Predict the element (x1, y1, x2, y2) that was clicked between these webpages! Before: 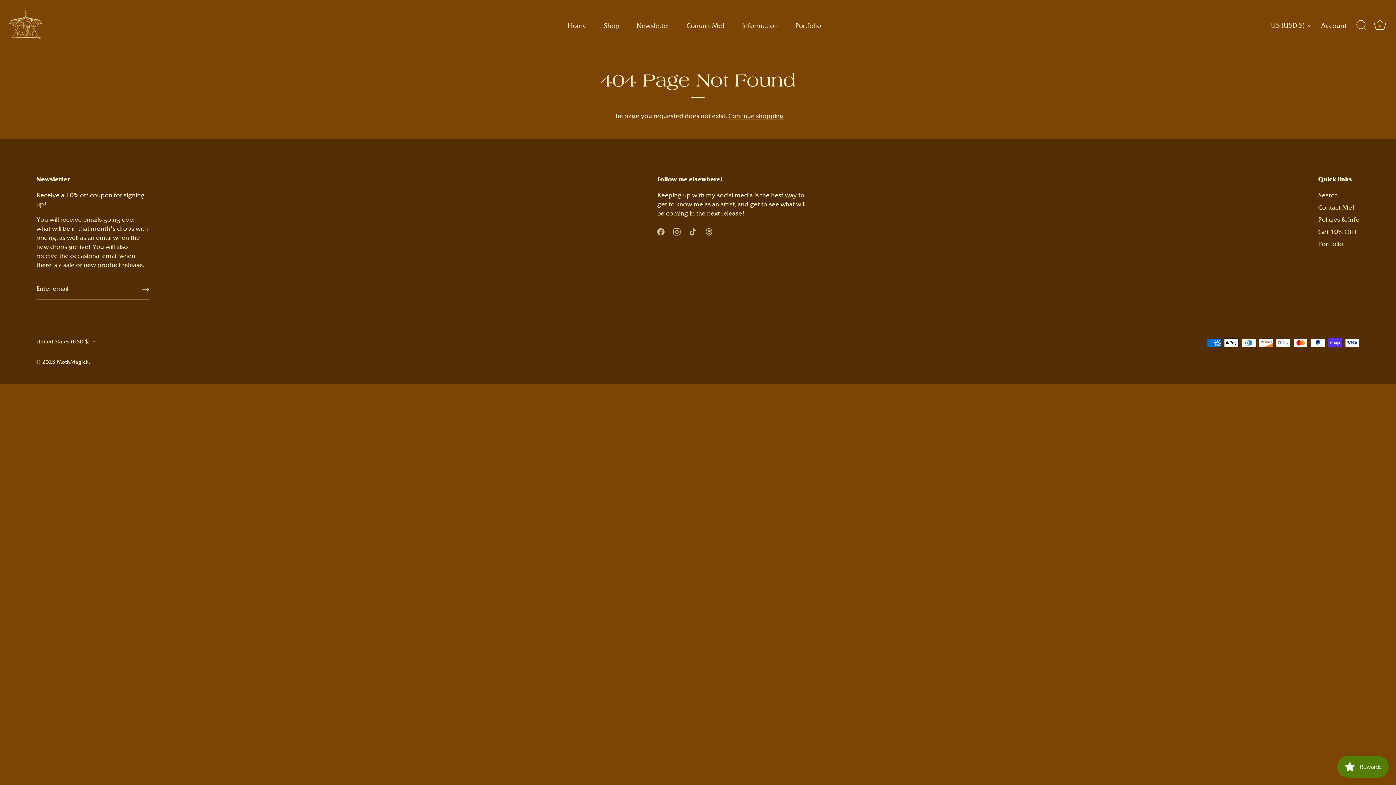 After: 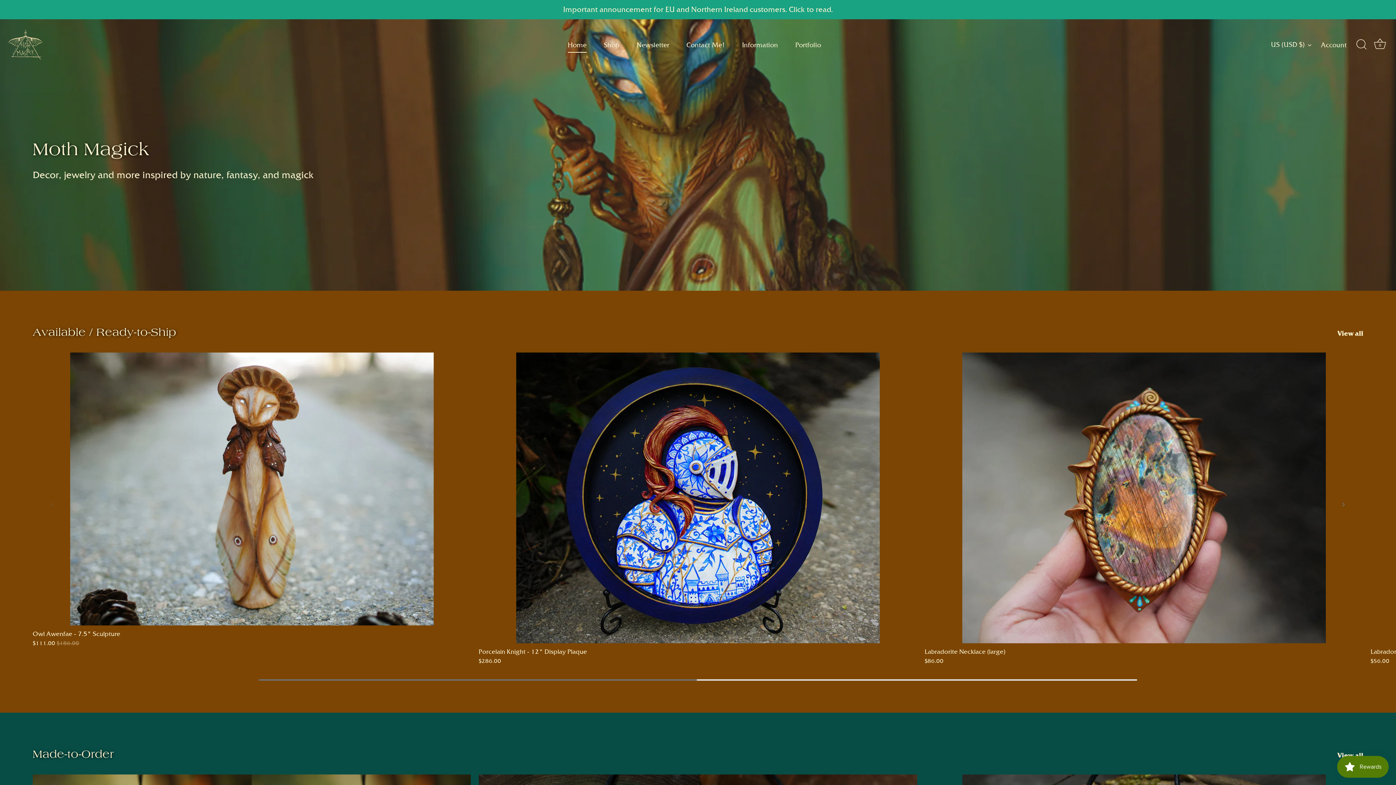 Action: label: Continue shopping bbox: (728, 112, 783, 120)